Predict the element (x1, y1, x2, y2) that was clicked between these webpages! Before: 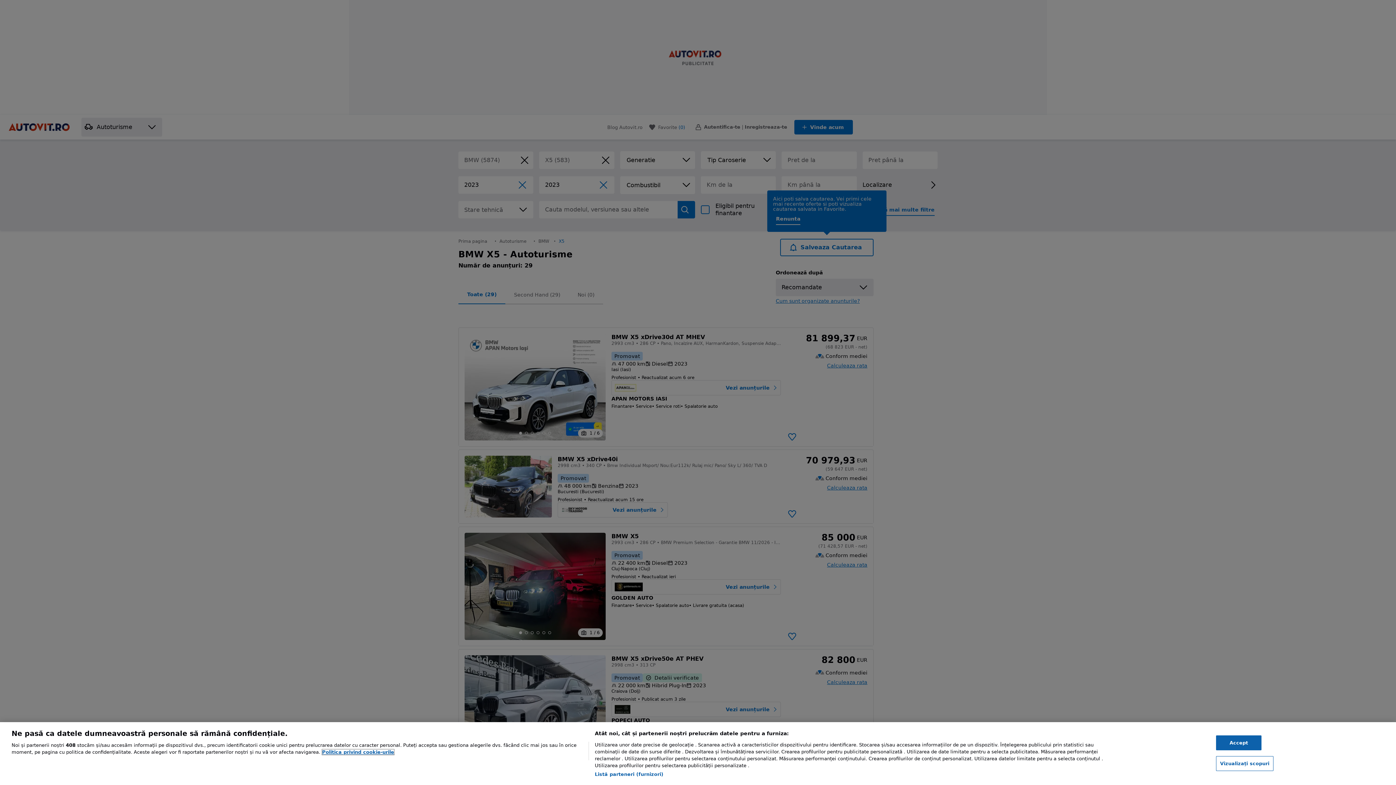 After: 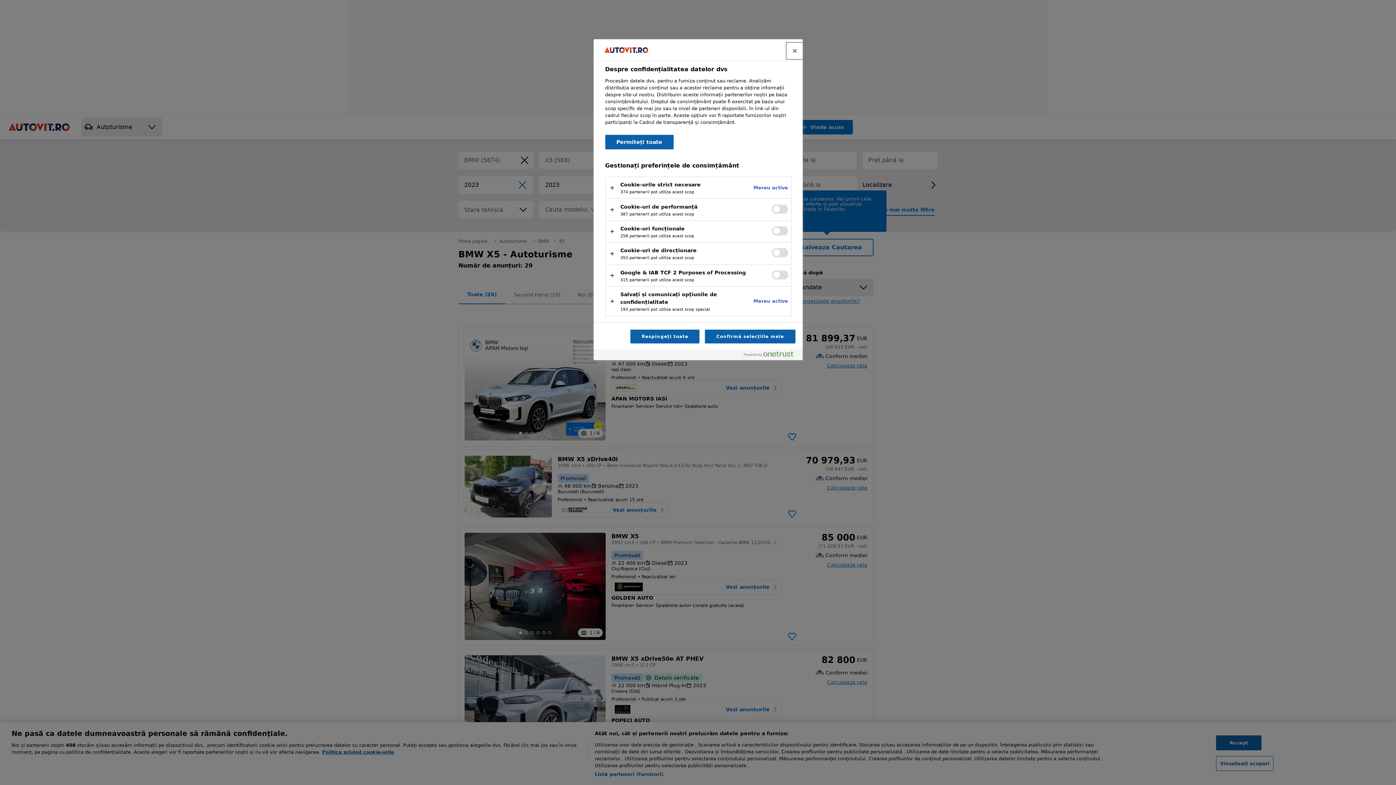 Action: bbox: (1216, 756, 1273, 771) label: Vizualizați scopuri